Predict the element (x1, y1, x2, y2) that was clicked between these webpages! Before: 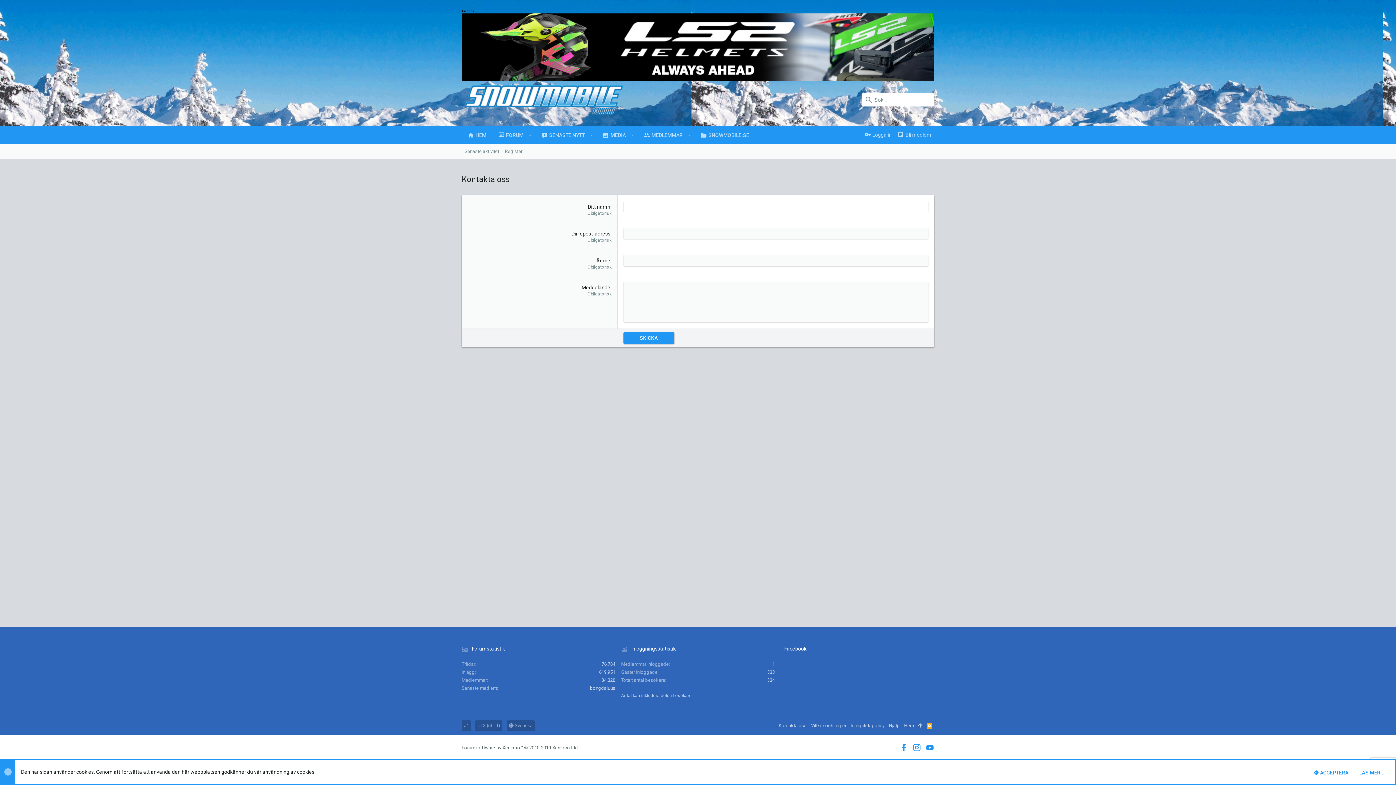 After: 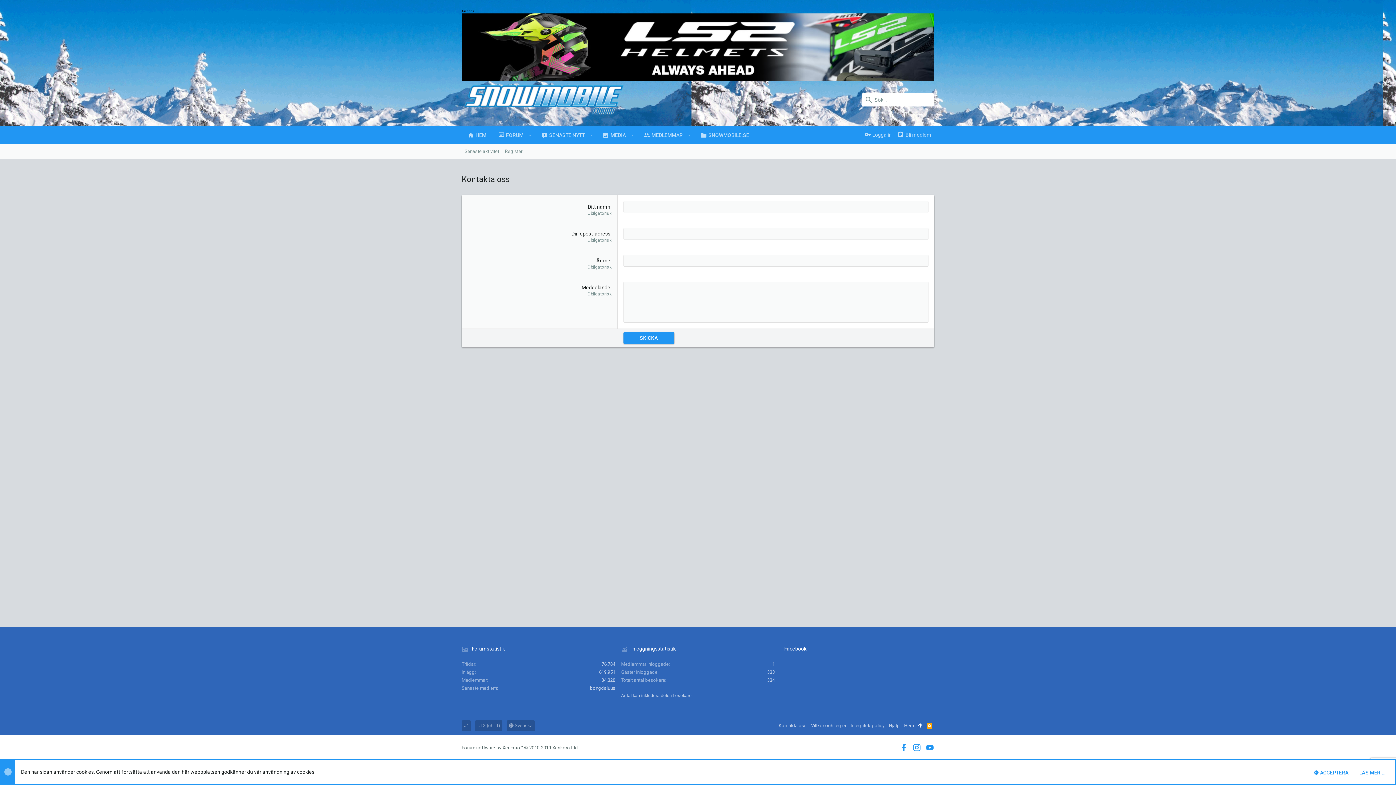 Action: bbox: (916, 720, 924, 731)